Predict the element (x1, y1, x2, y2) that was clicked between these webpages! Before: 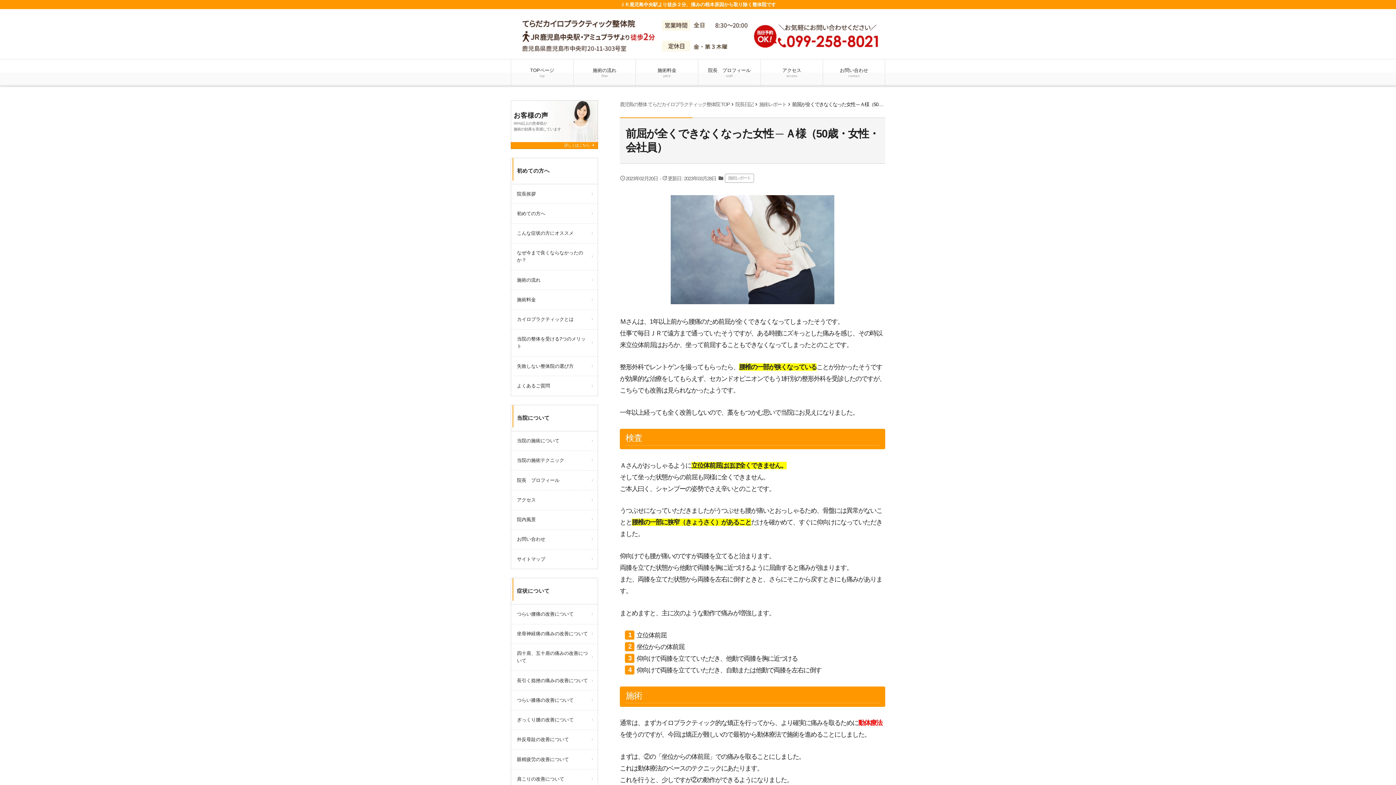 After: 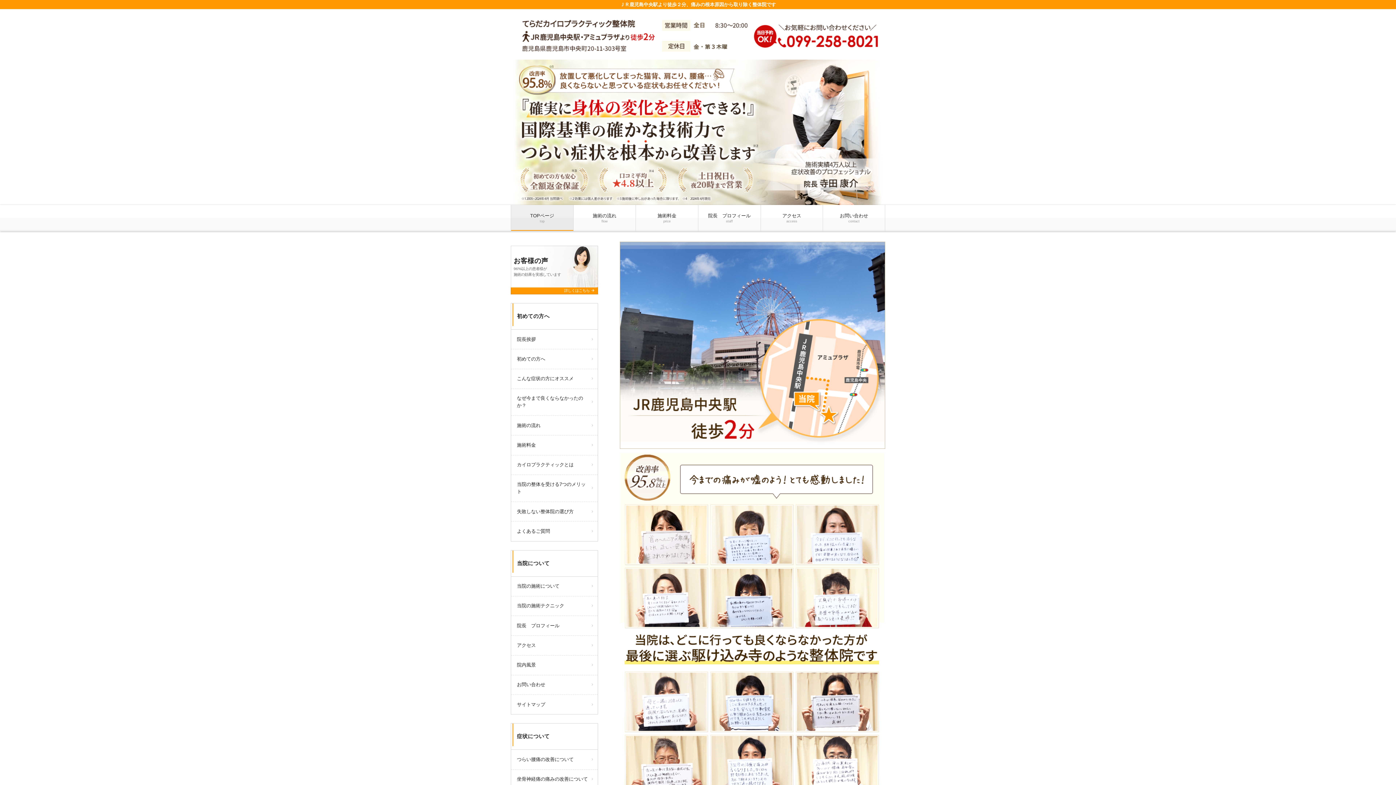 Action: label: TOPページ
top bbox: (511, 59, 573, 85)